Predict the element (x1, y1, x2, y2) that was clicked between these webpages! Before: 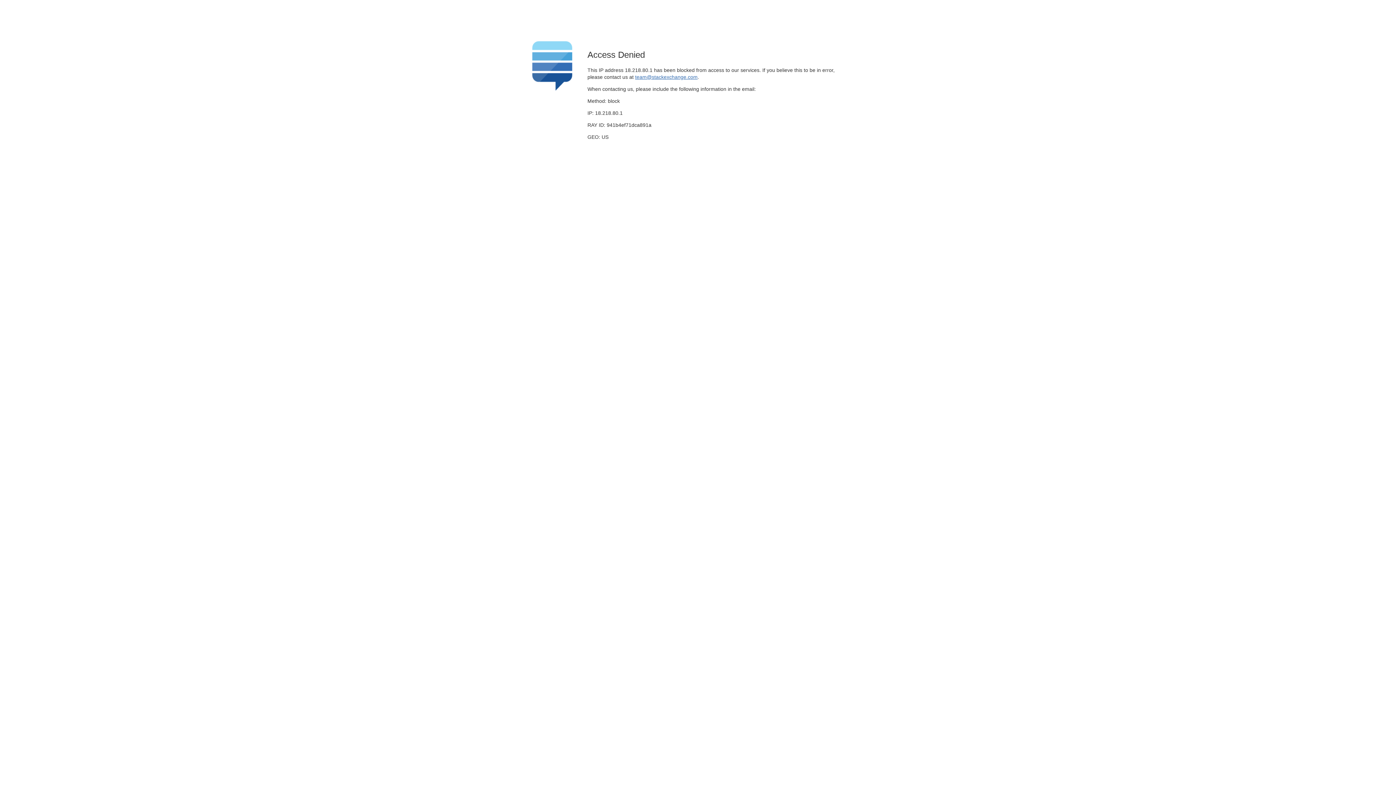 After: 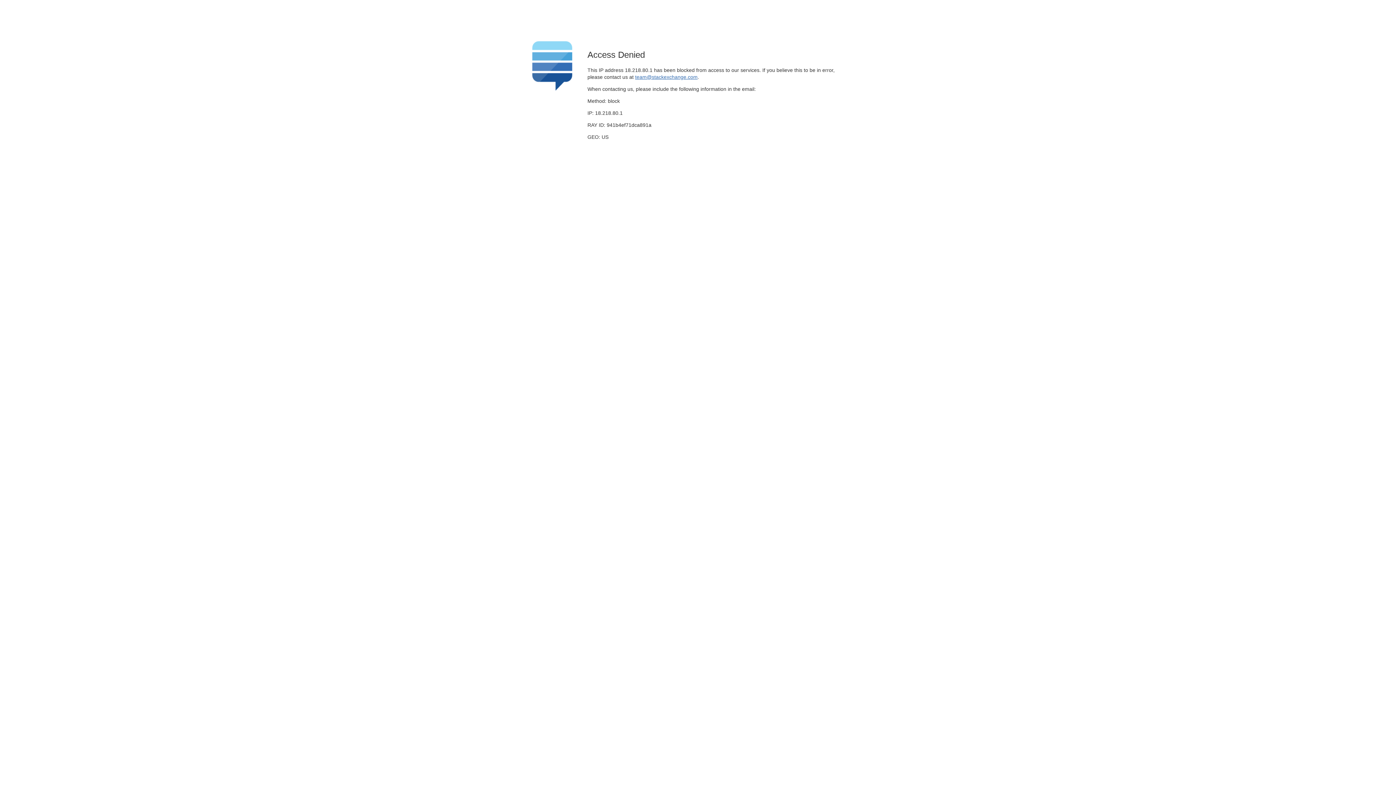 Action: bbox: (635, 74, 697, 79) label: team@stackexchange.com